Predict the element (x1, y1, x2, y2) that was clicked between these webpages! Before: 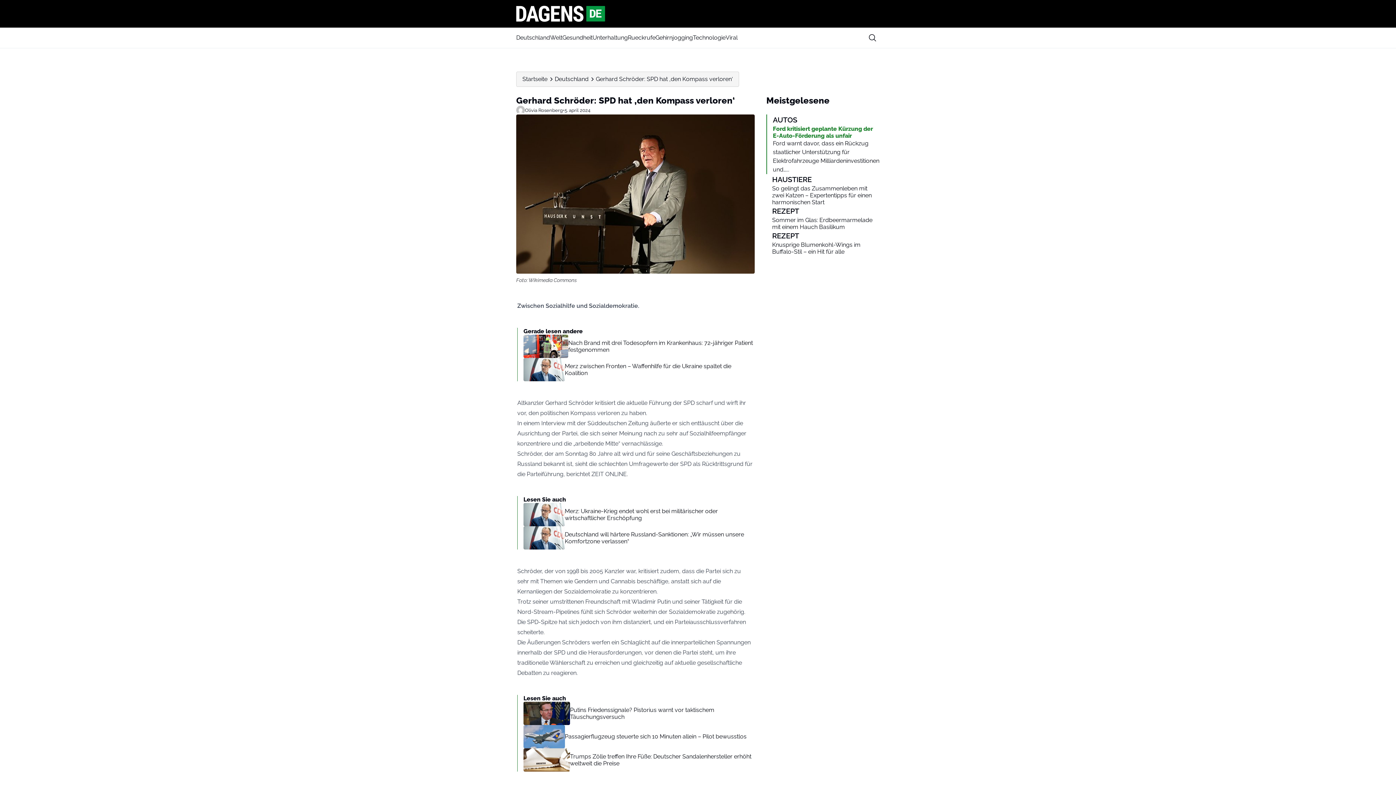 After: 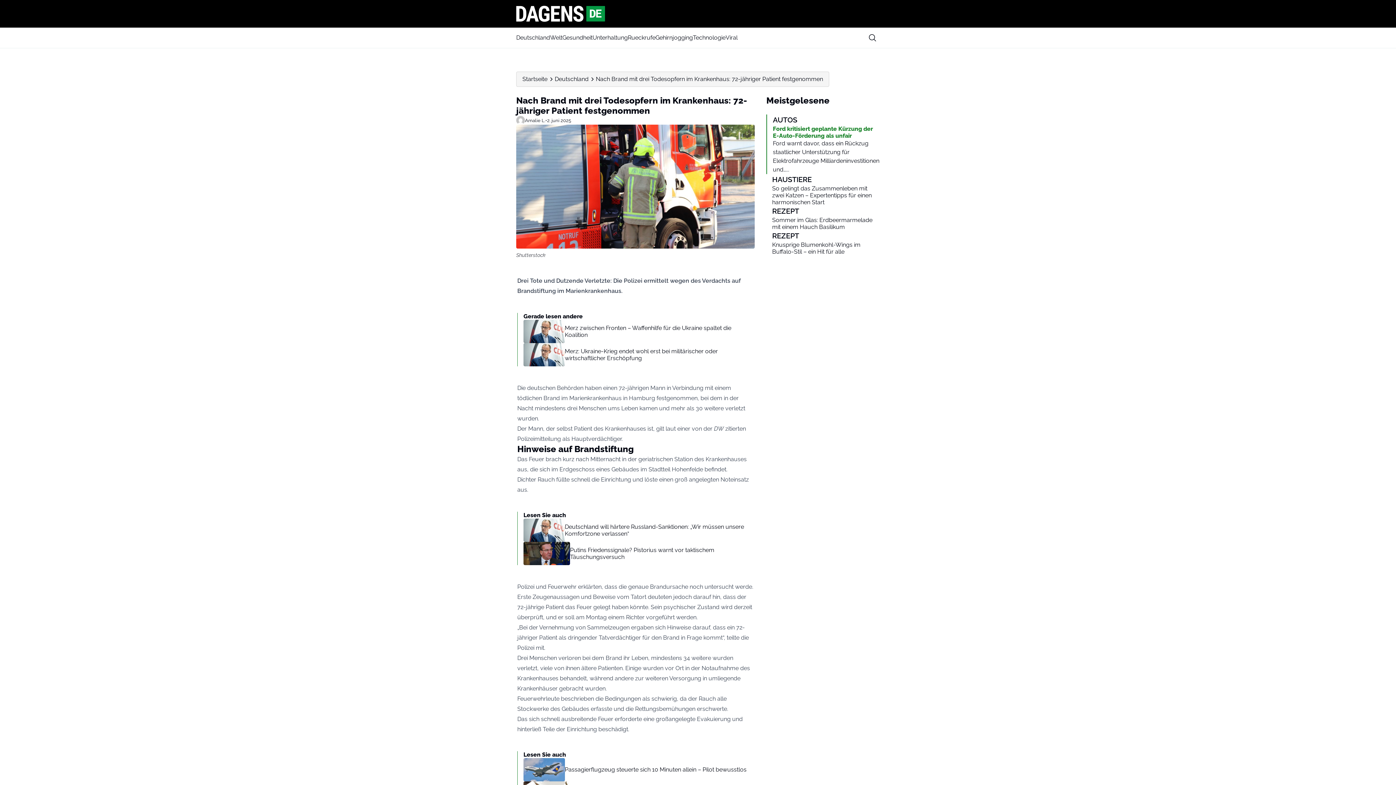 Action: bbox: (568, 339, 753, 353) label: Nach Brand mit drei Todesopfern im Krankenhaus: 72-jähriger Patient festgenommen